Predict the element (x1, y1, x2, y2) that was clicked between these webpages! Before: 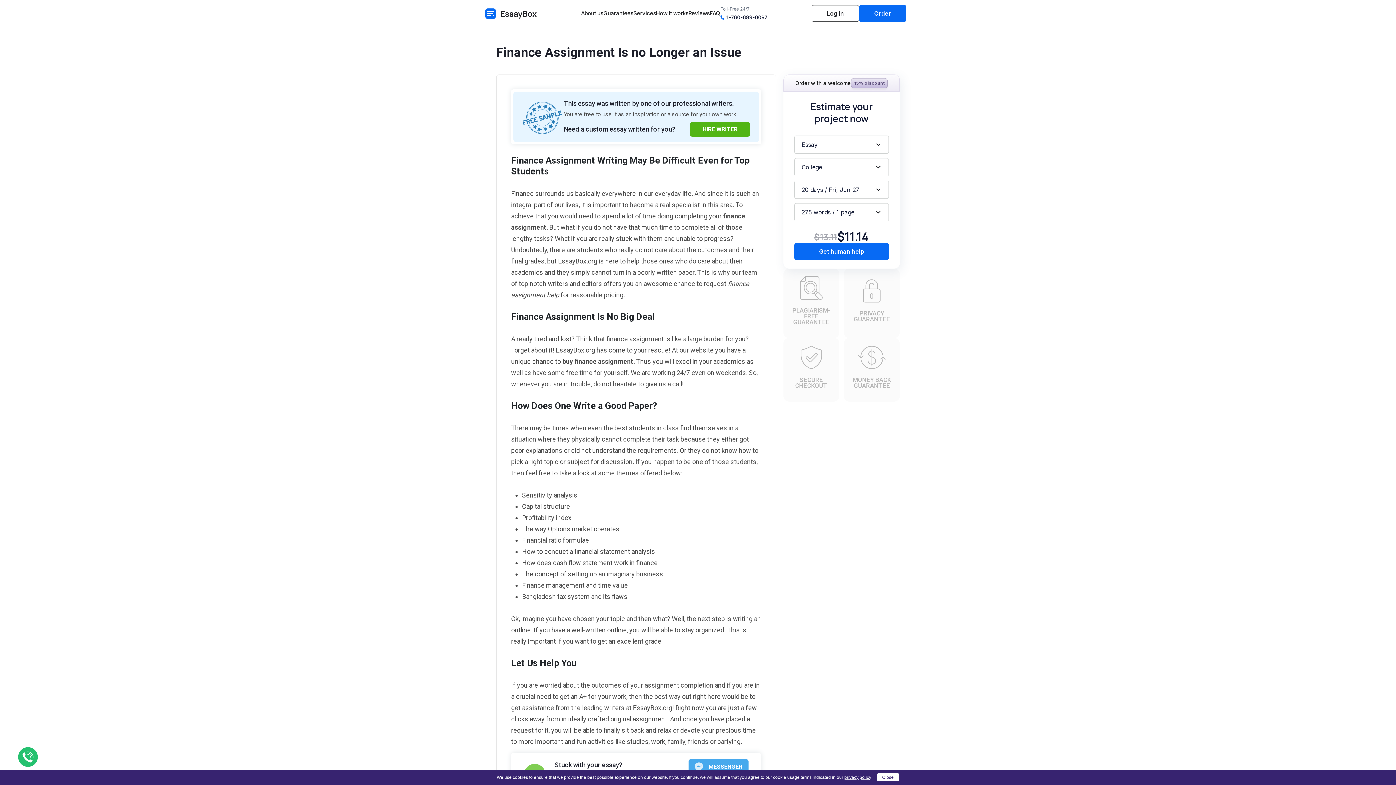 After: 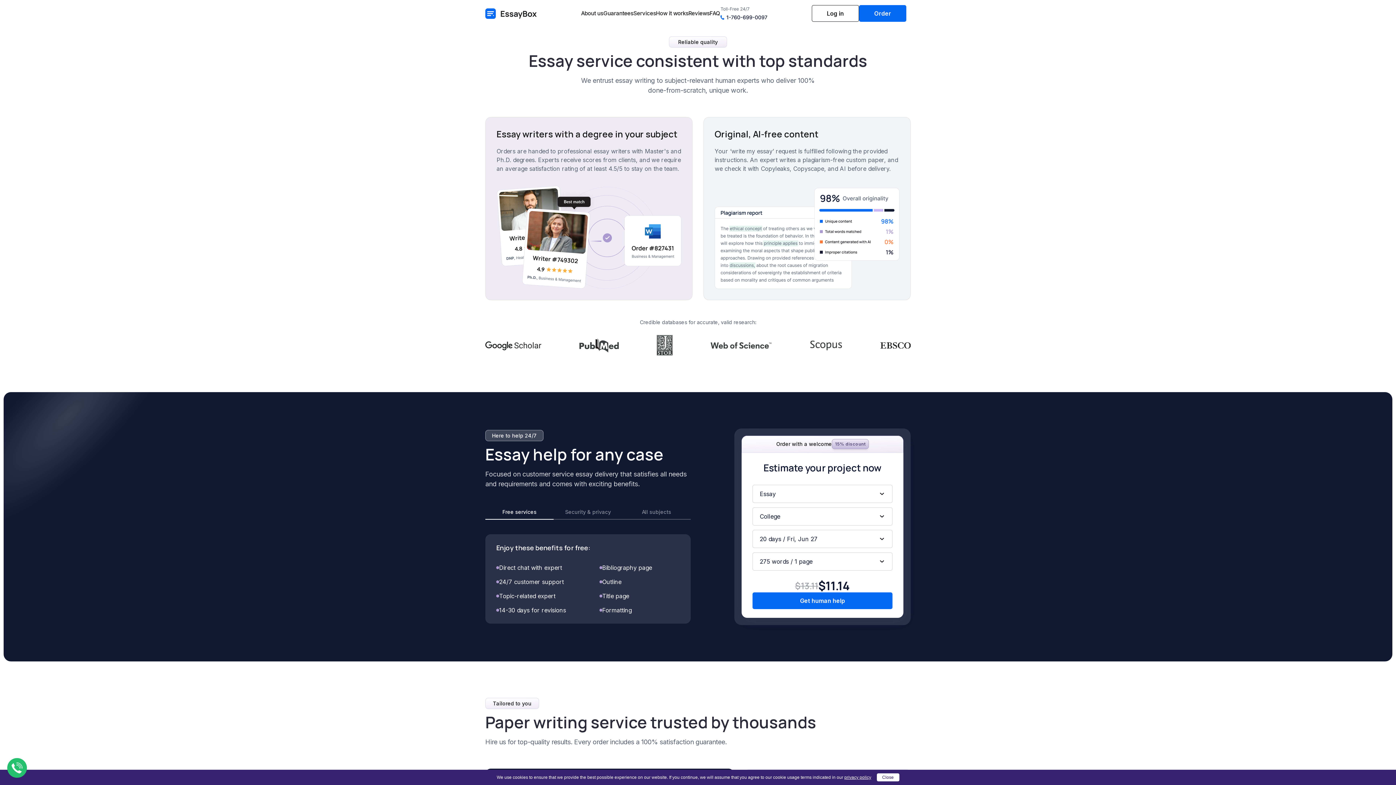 Action: bbox: (603, 10, 633, 16) label: Guarantees